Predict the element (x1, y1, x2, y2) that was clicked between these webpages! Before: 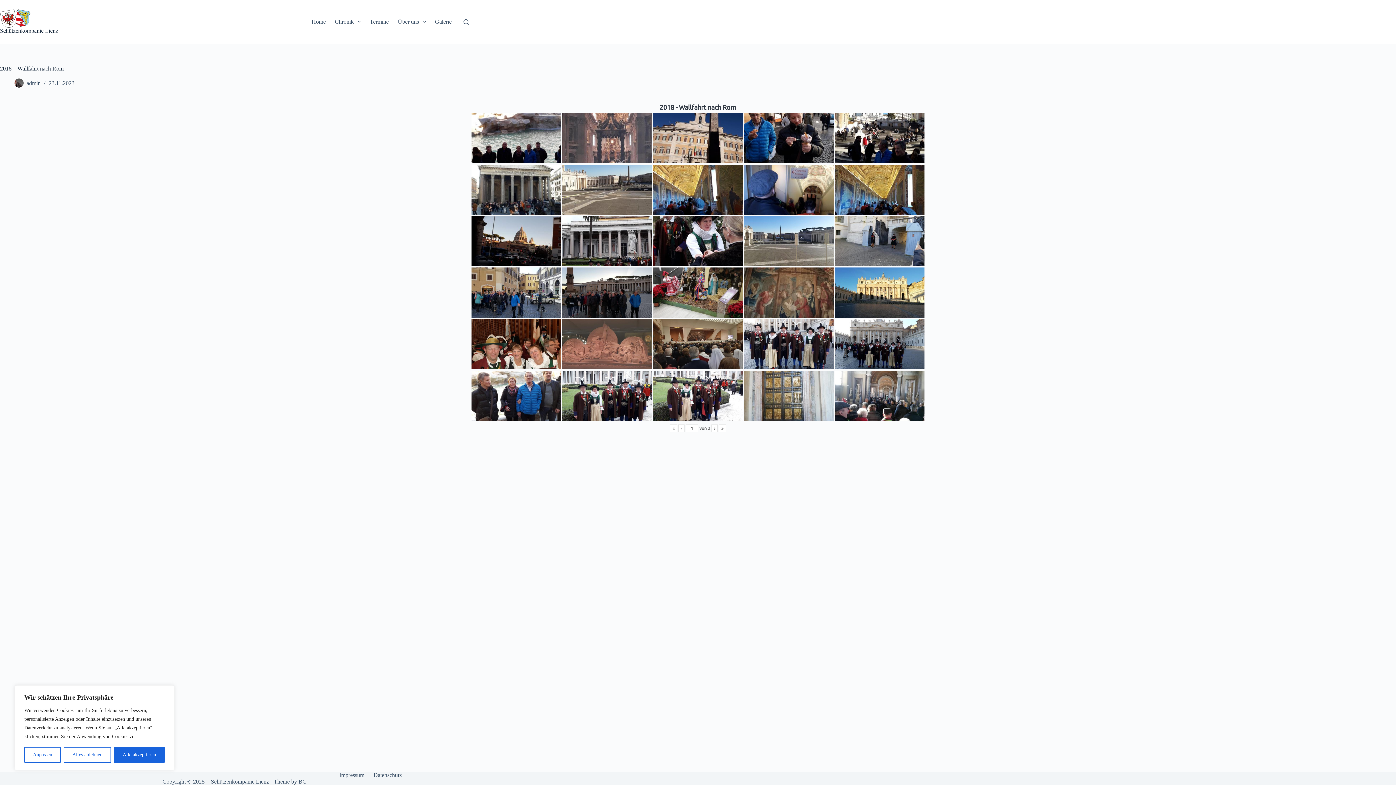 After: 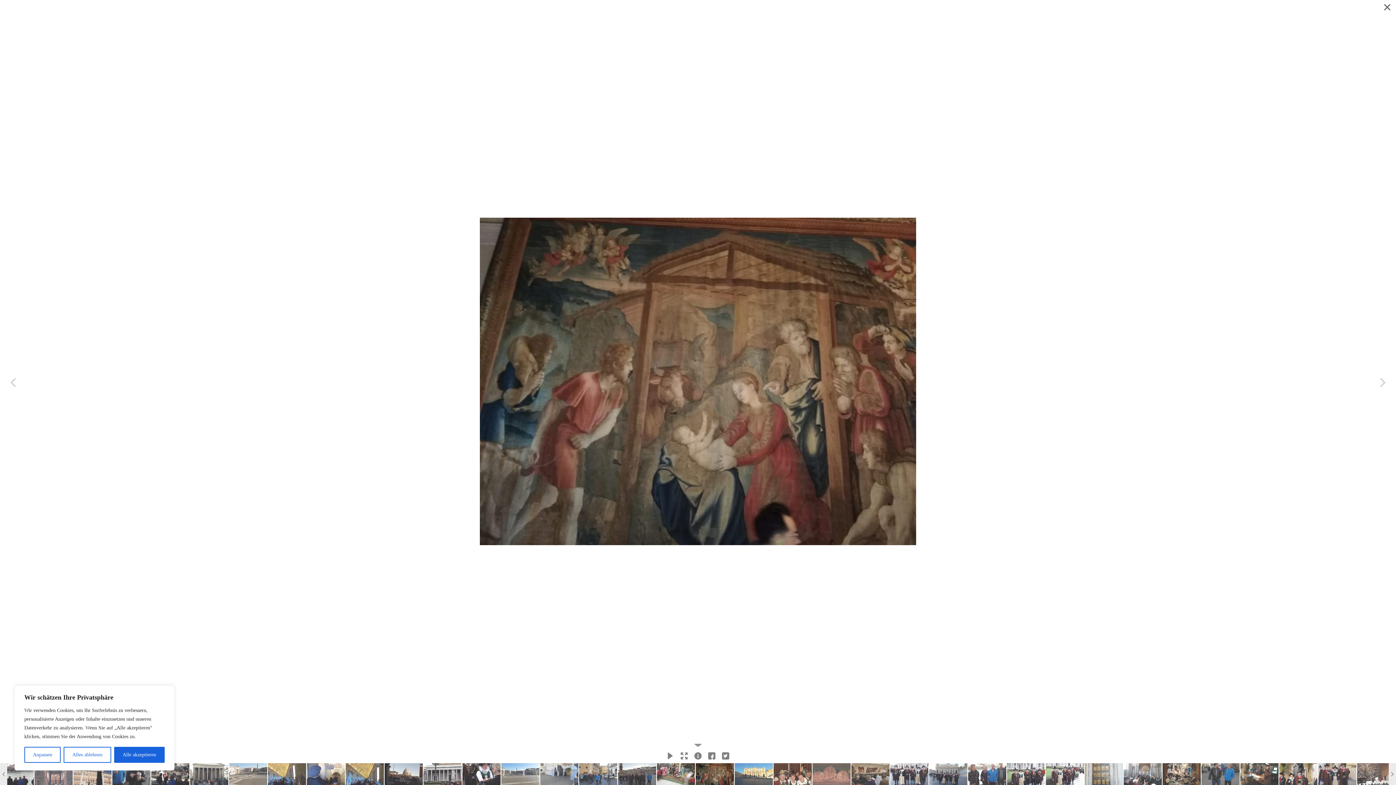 Action: label: Wallfahrt nach Rom 2018 bbox: (744, 267, 833, 317)